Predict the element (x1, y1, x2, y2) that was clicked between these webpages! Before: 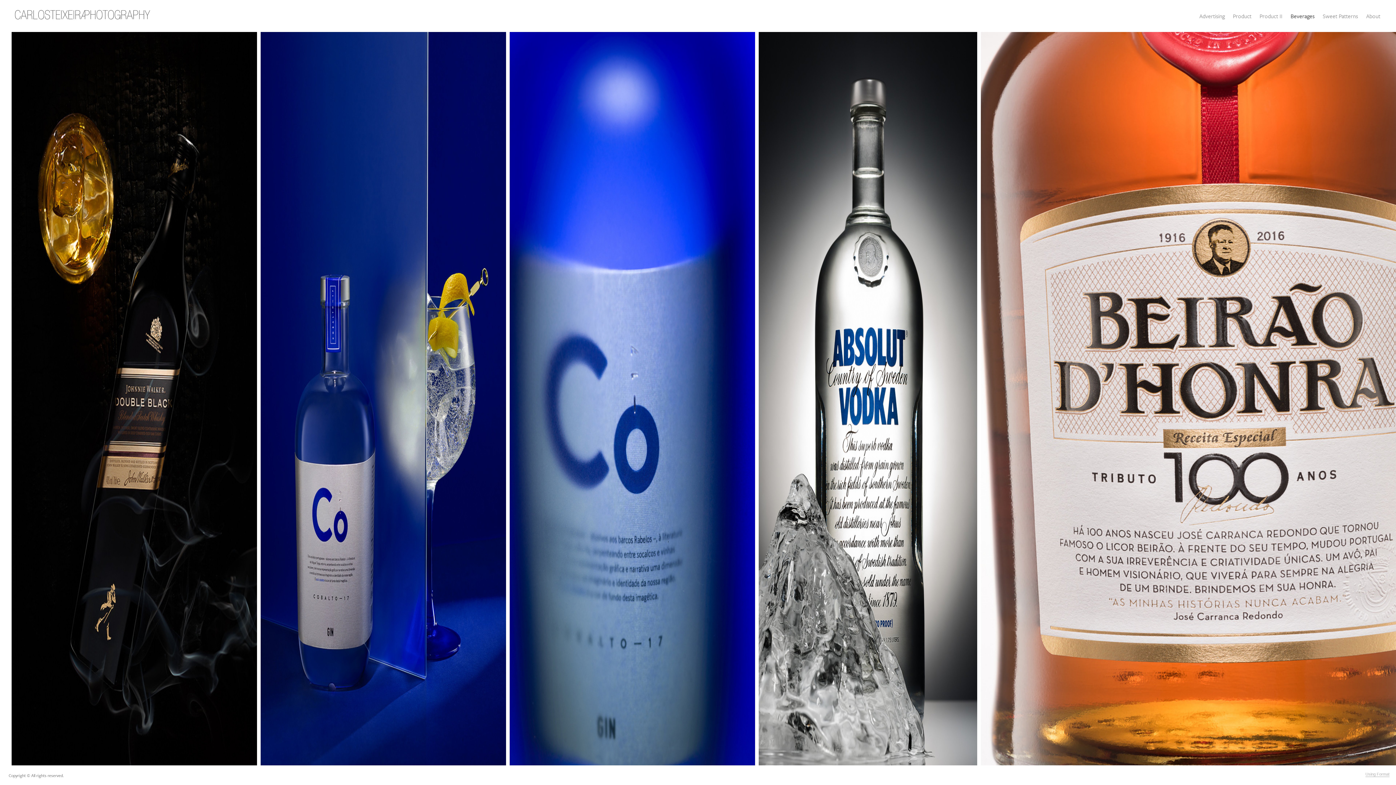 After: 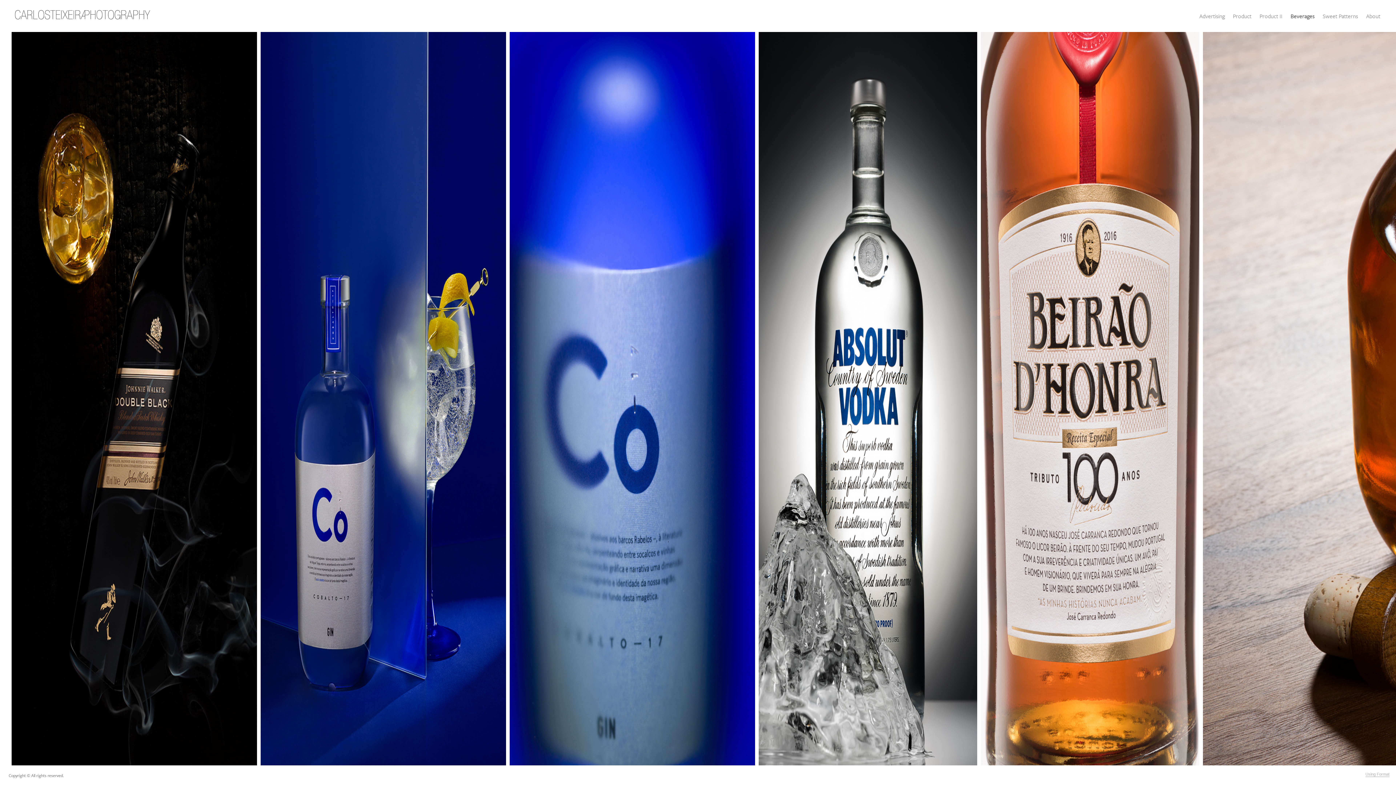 Action: label: Beverages bbox: (1286, 8, 1319, 22)